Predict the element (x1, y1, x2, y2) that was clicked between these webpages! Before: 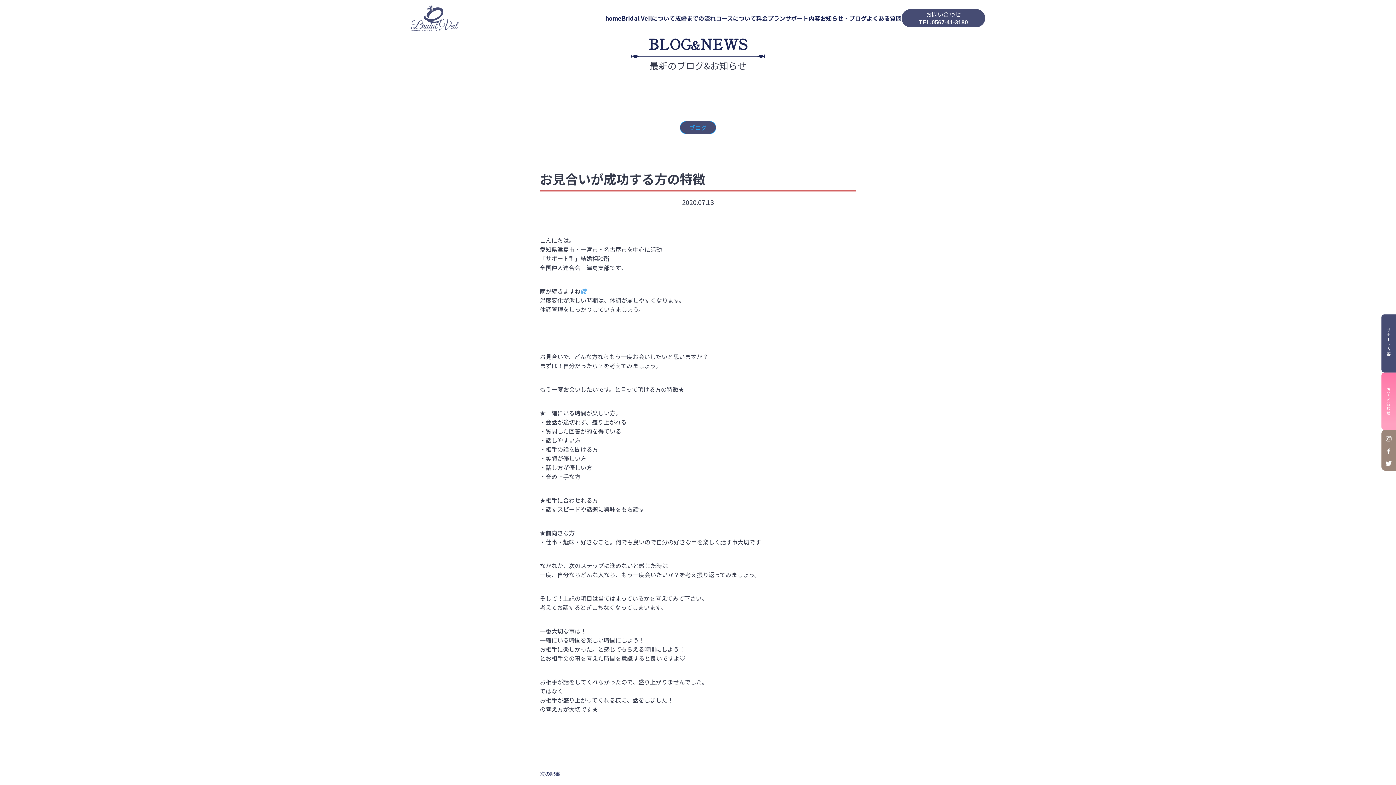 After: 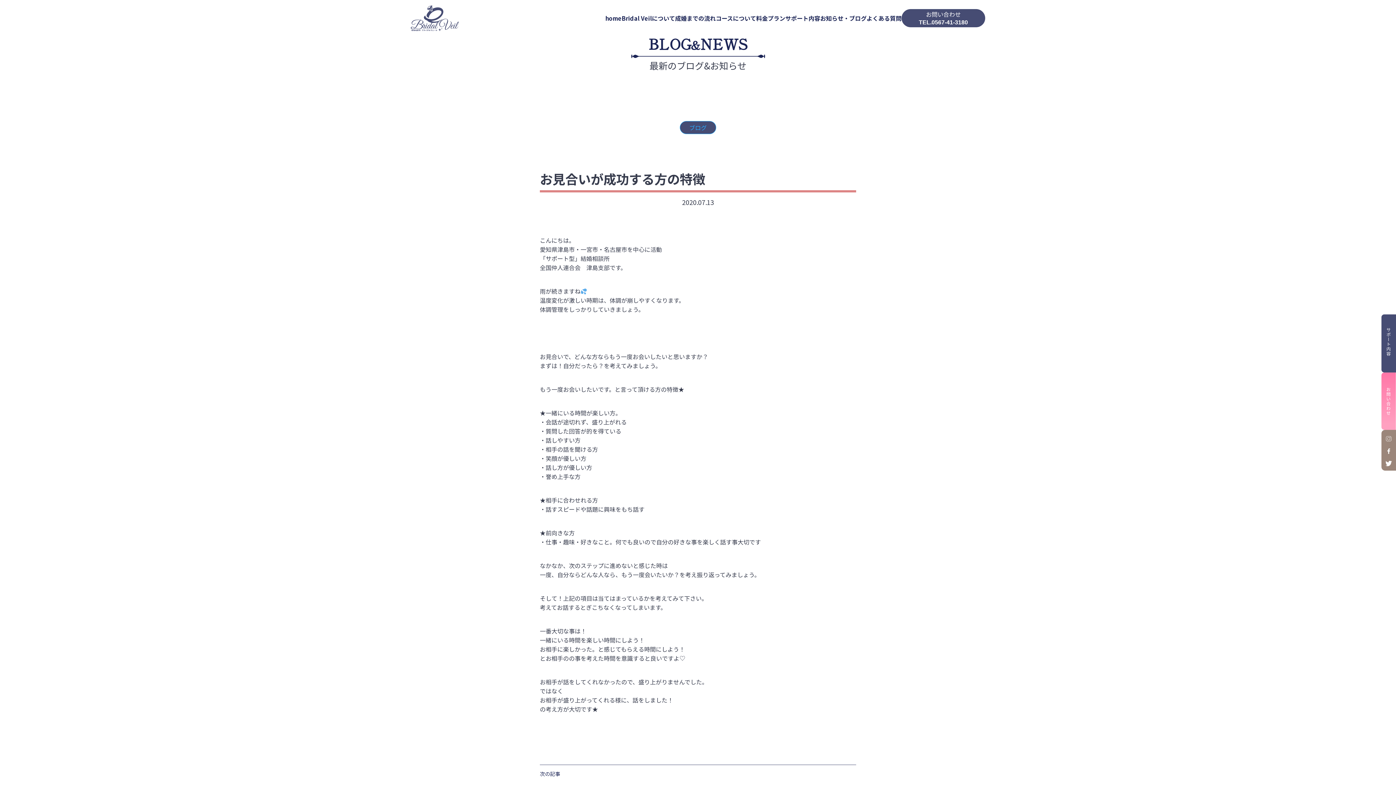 Action: bbox: (1381, 432, 1396, 444)